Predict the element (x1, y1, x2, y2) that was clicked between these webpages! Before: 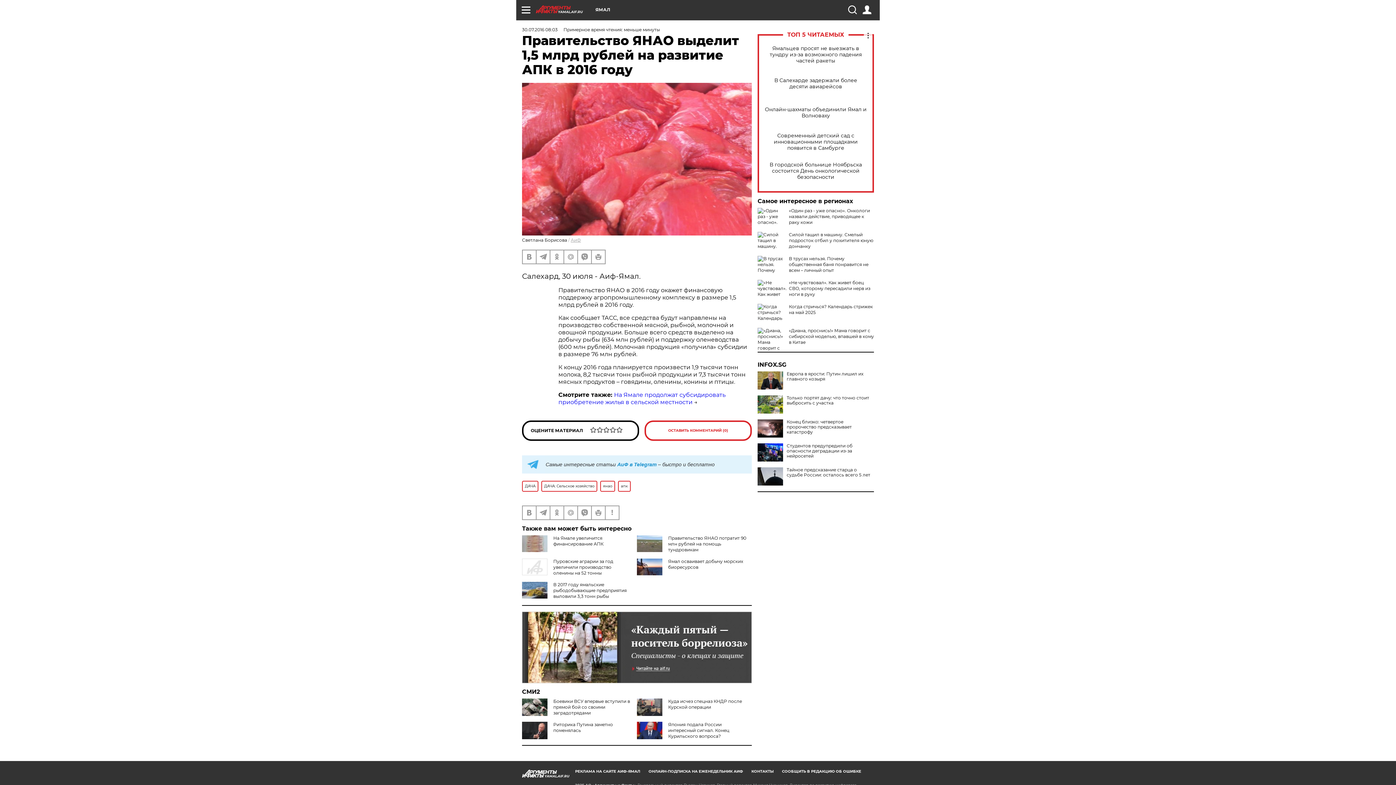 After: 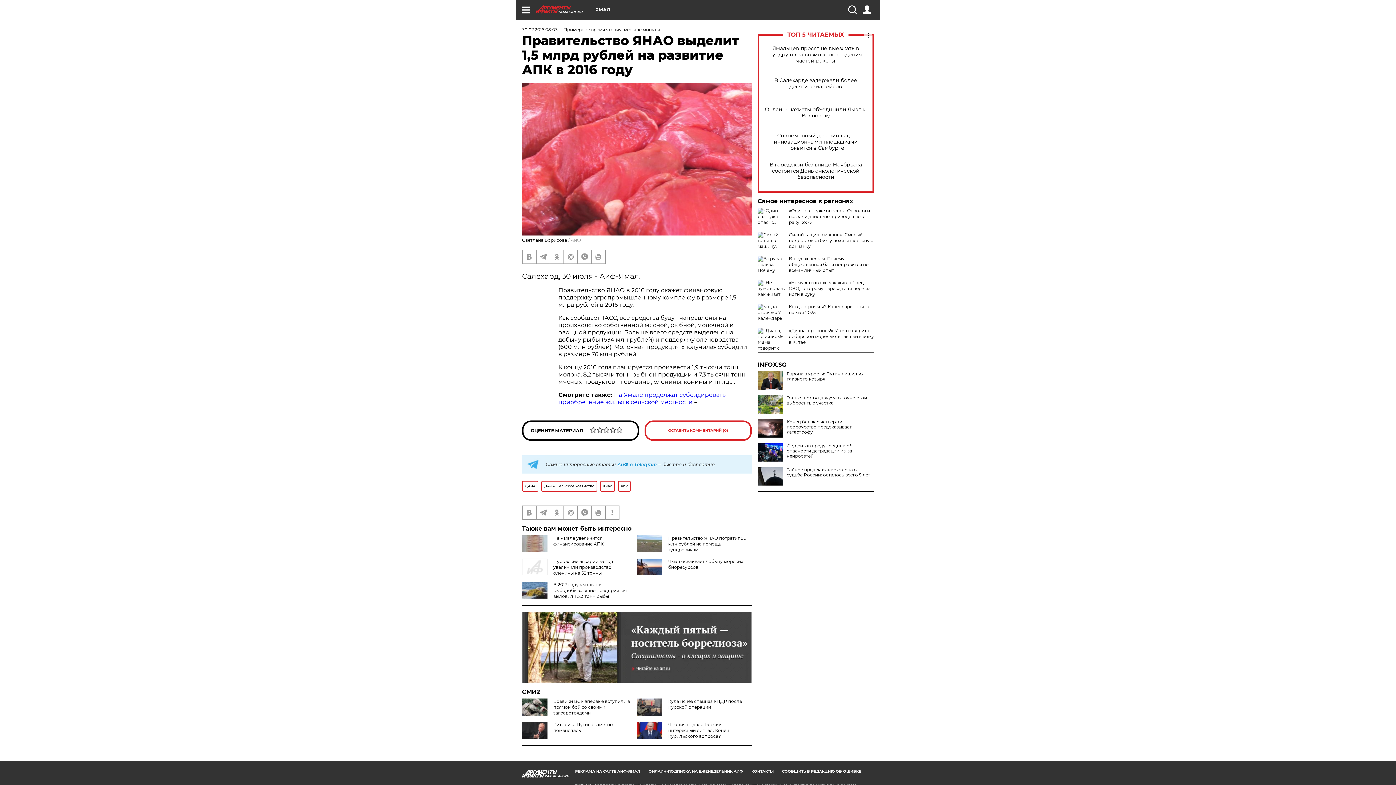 Action: bbox: (522, 611, 752, 683)